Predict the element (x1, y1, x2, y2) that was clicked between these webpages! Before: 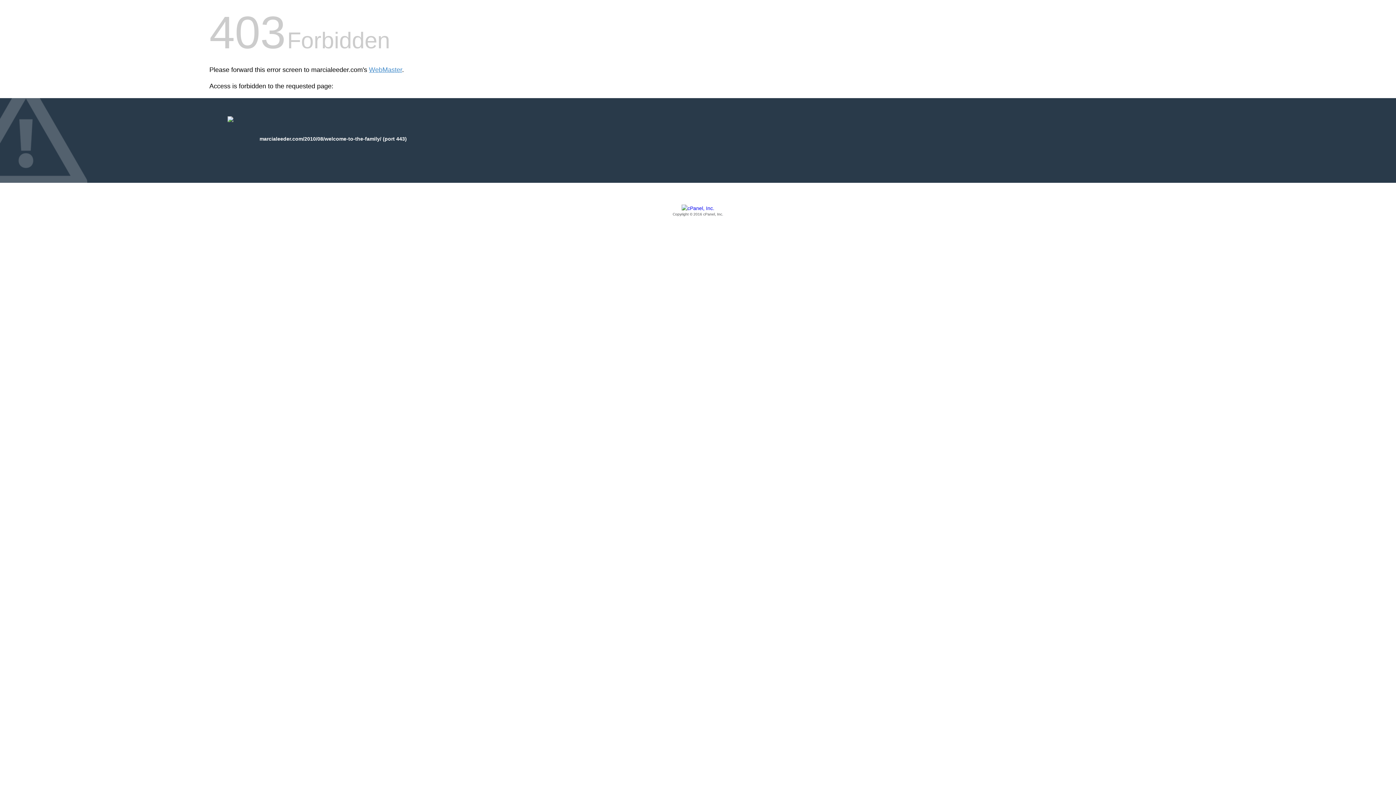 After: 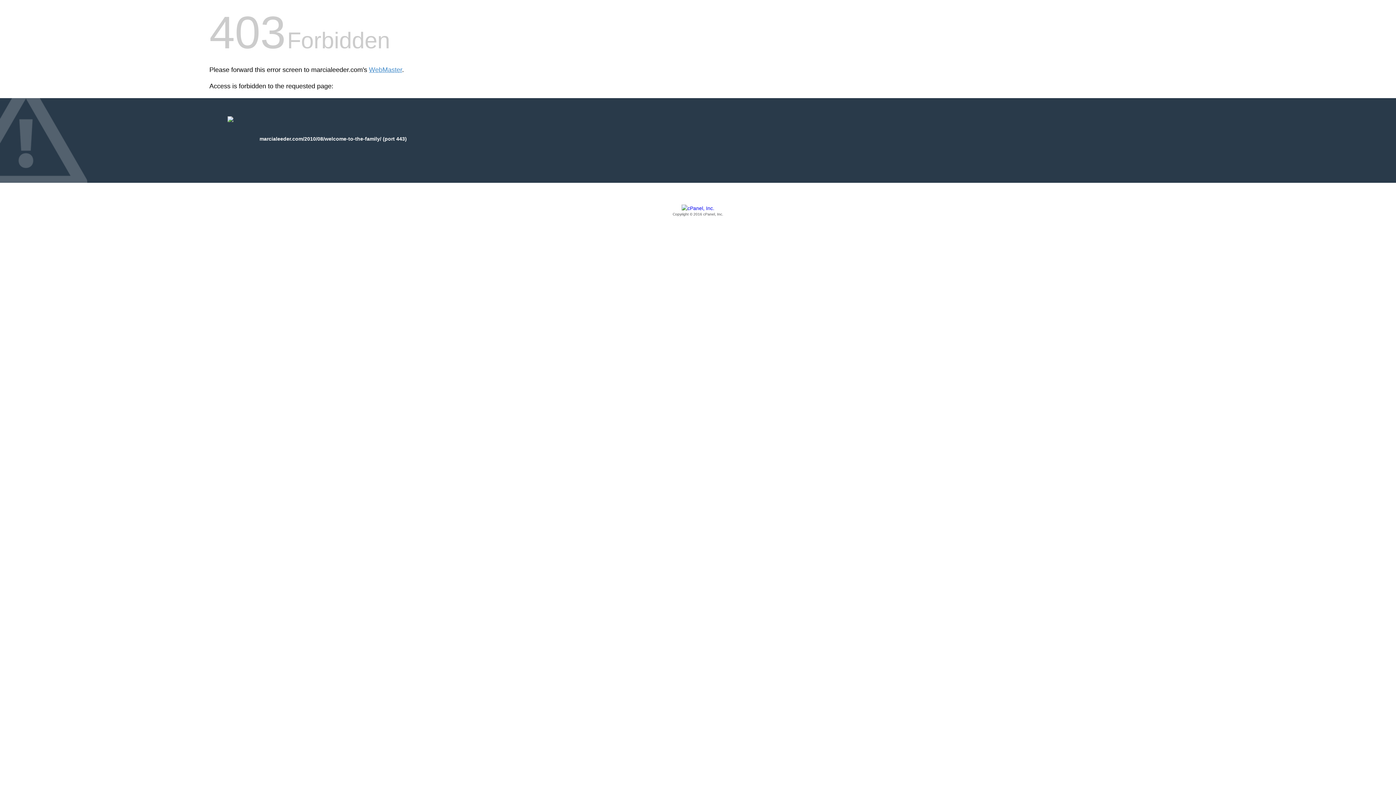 Action: bbox: (209, 205, 1186, 217) label: Copyright © 2016 cPanel, Inc.